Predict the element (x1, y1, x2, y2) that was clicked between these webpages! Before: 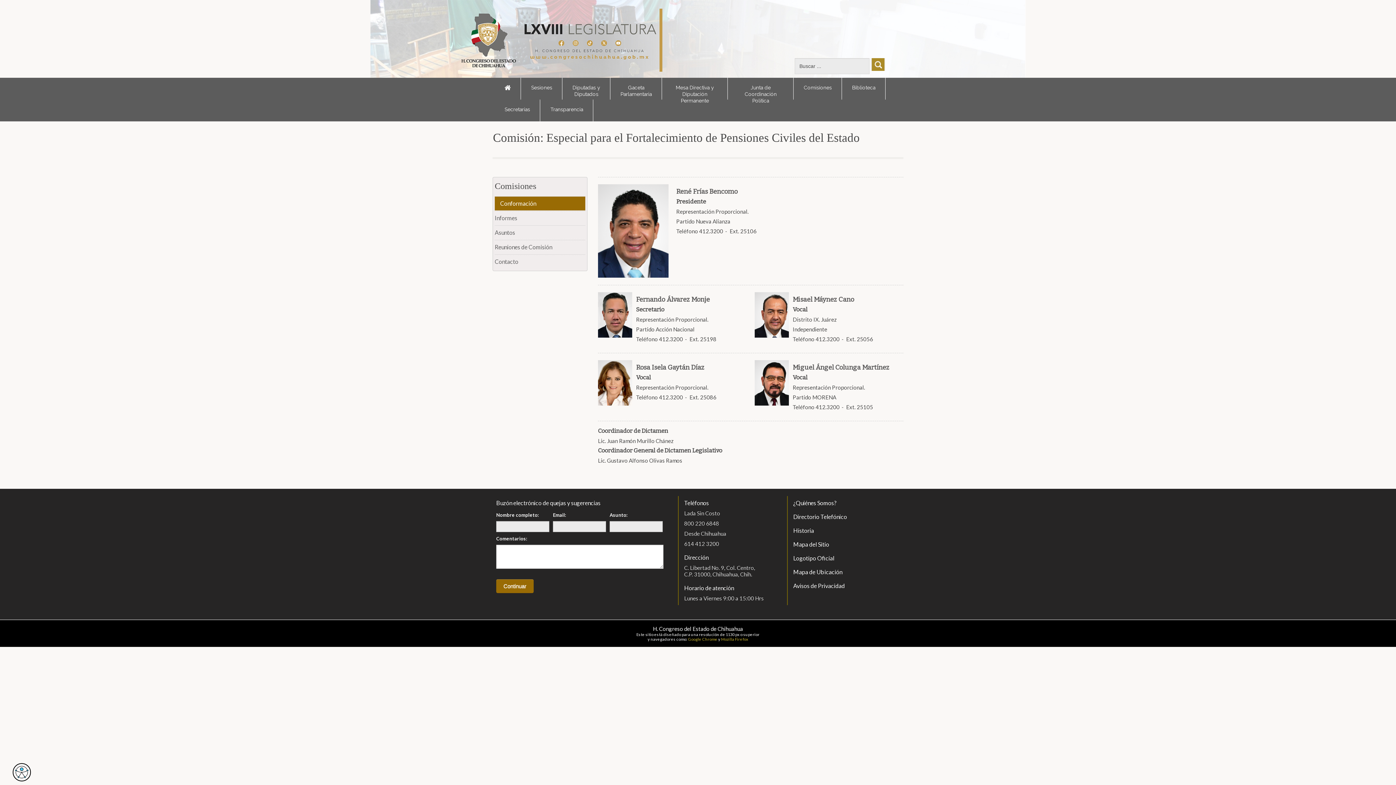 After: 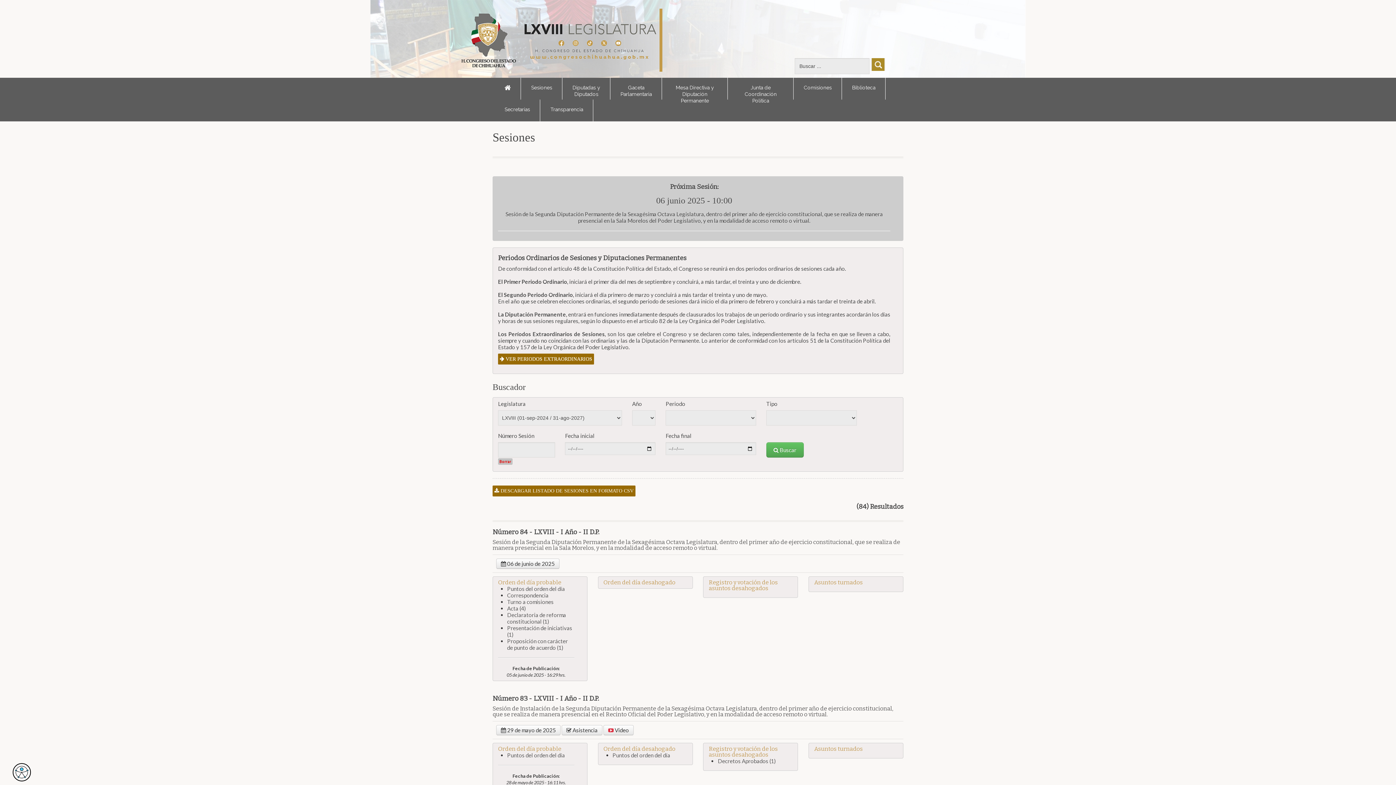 Action: label: Sesiones bbox: (521, 77, 562, 99)